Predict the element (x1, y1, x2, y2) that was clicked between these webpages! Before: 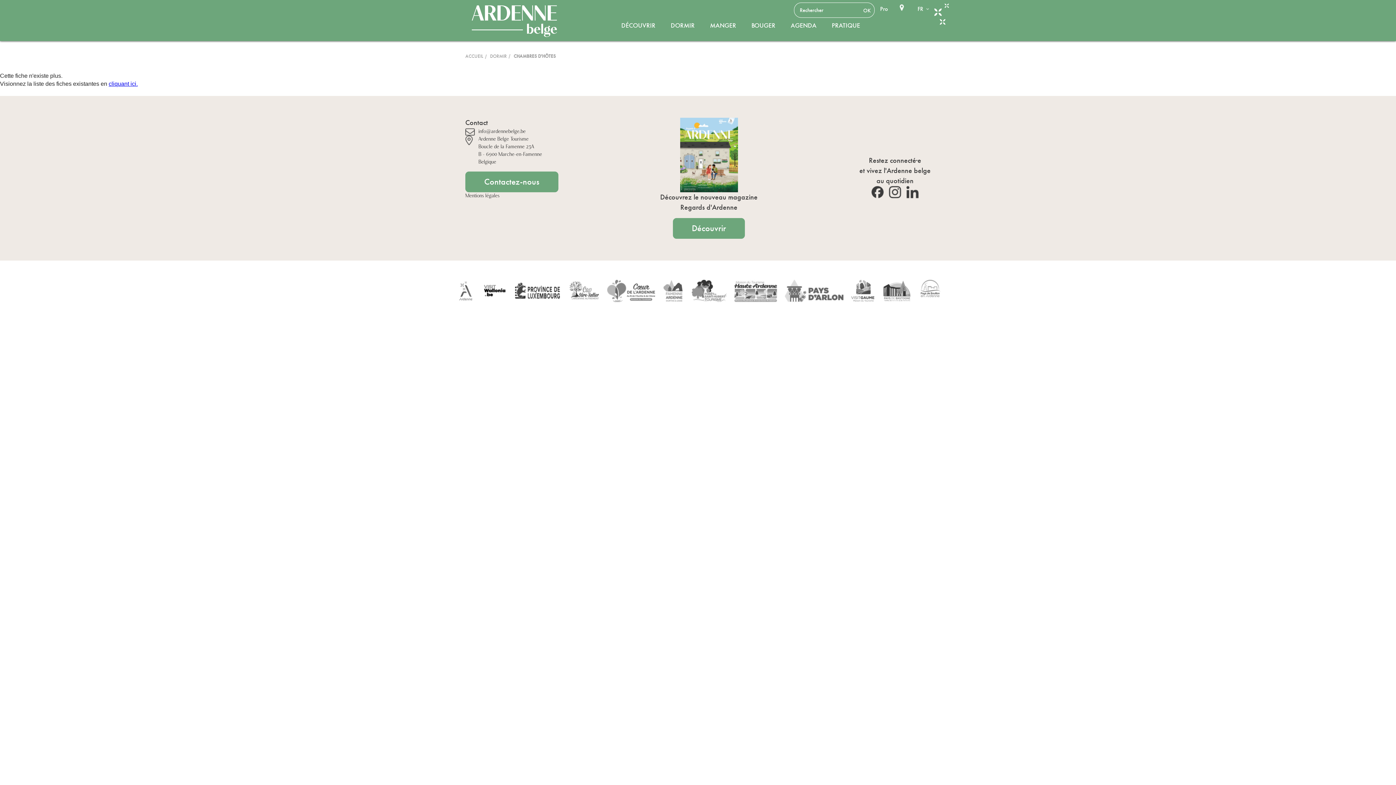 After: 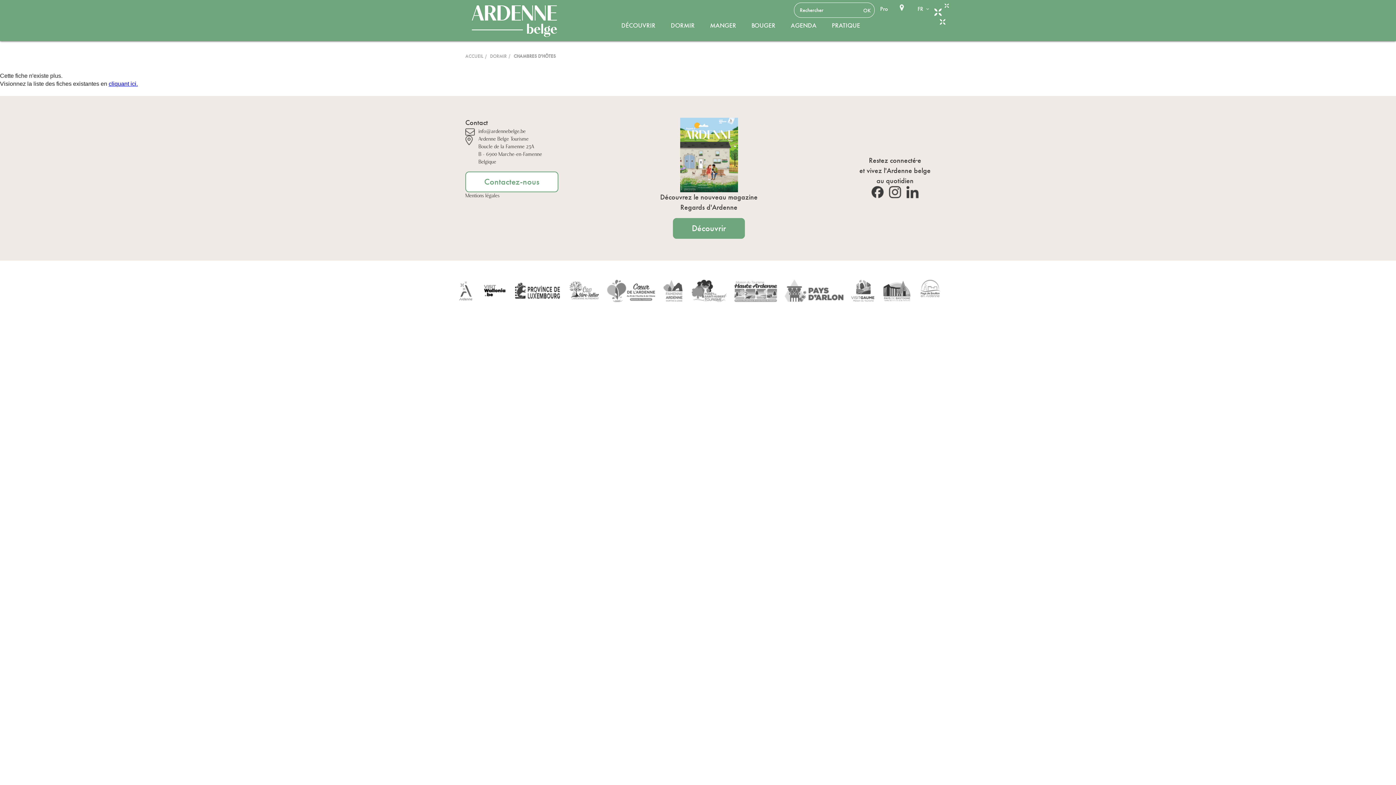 Action: bbox: (465, 171, 558, 192) label: Contactez-nous